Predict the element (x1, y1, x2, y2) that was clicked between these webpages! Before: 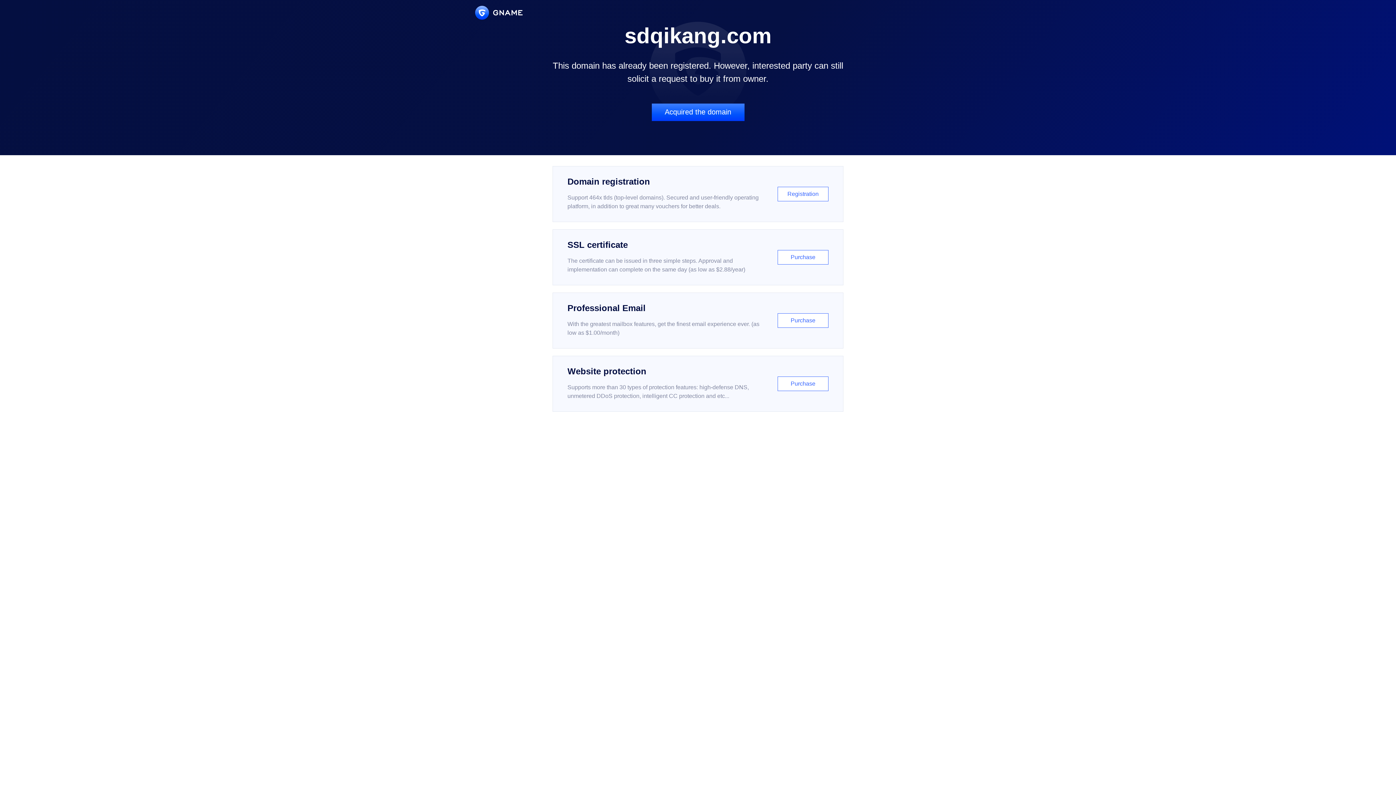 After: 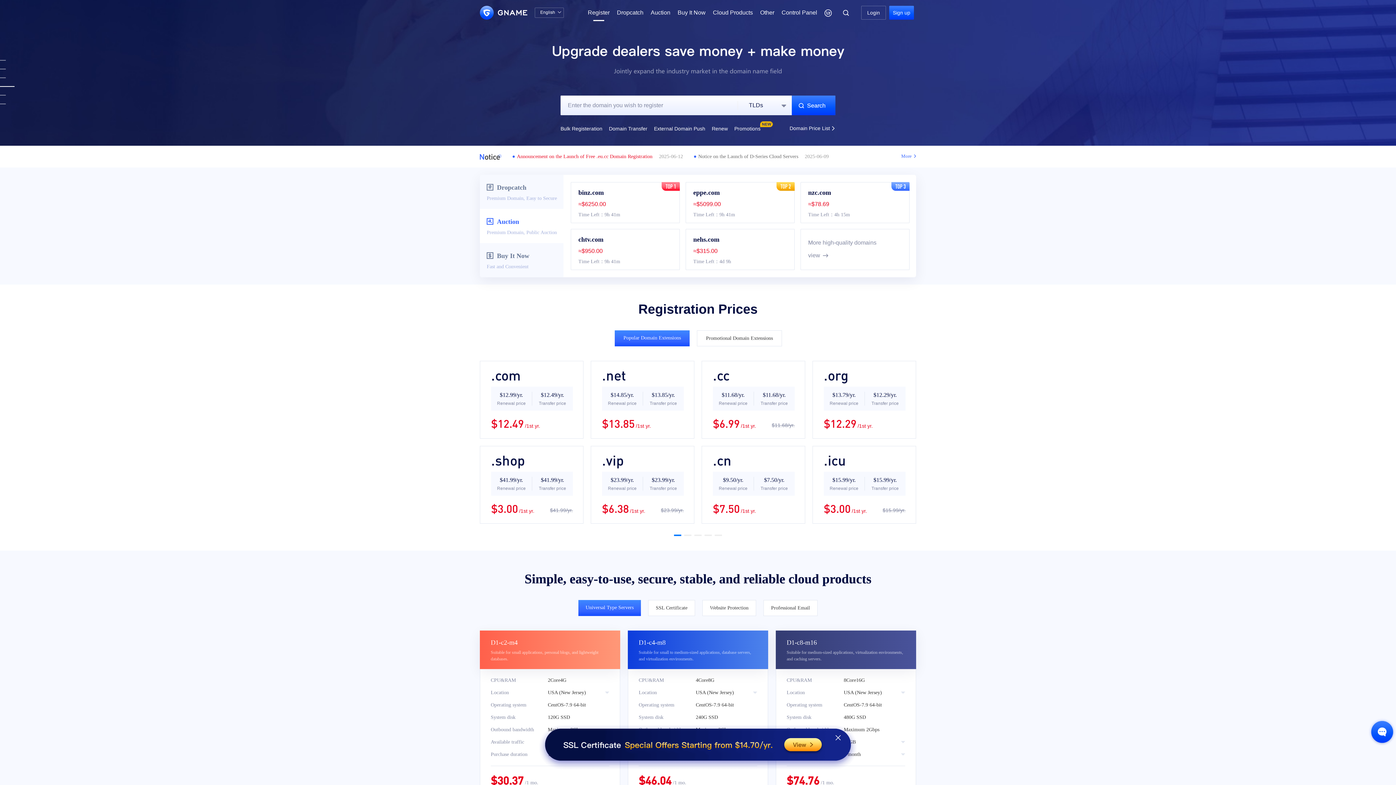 Action: label: Domain registration

Support 464x tlds (top-level domains). Secured and user-friendly operating platform, in addition to great many vouchers for better deals.

Registration bbox: (552, 166, 843, 222)